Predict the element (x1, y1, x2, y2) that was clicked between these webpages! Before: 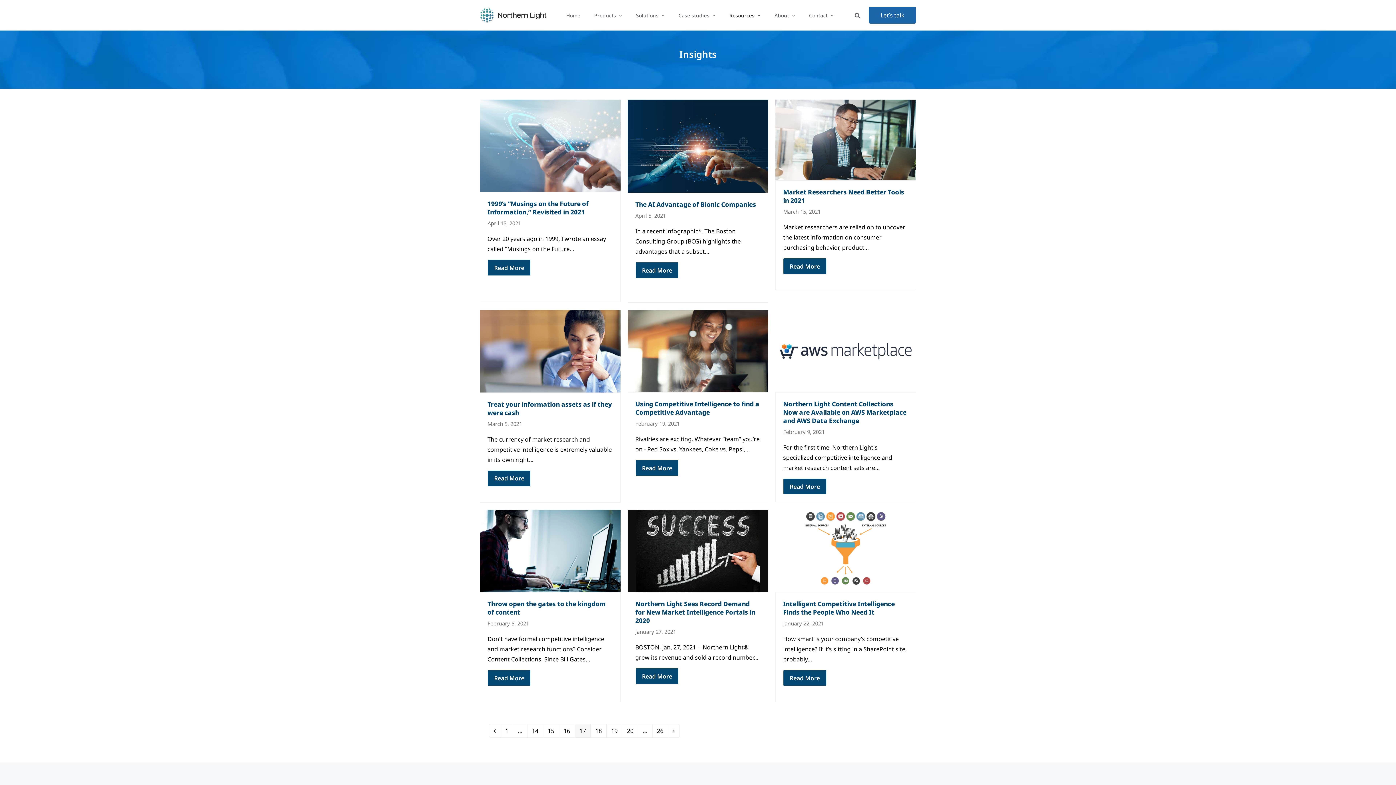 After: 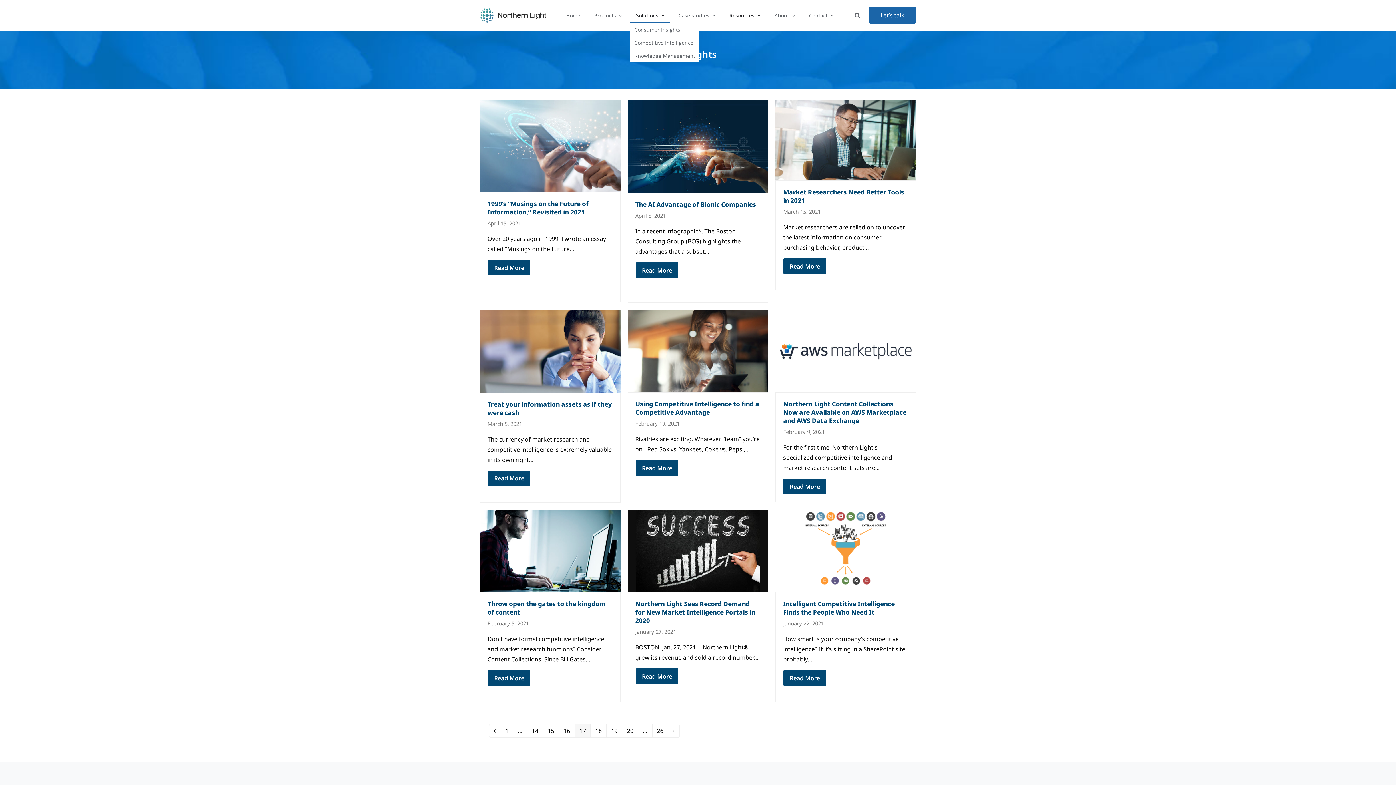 Action: label: Solutions  bbox: (630, 7, 670, 22)